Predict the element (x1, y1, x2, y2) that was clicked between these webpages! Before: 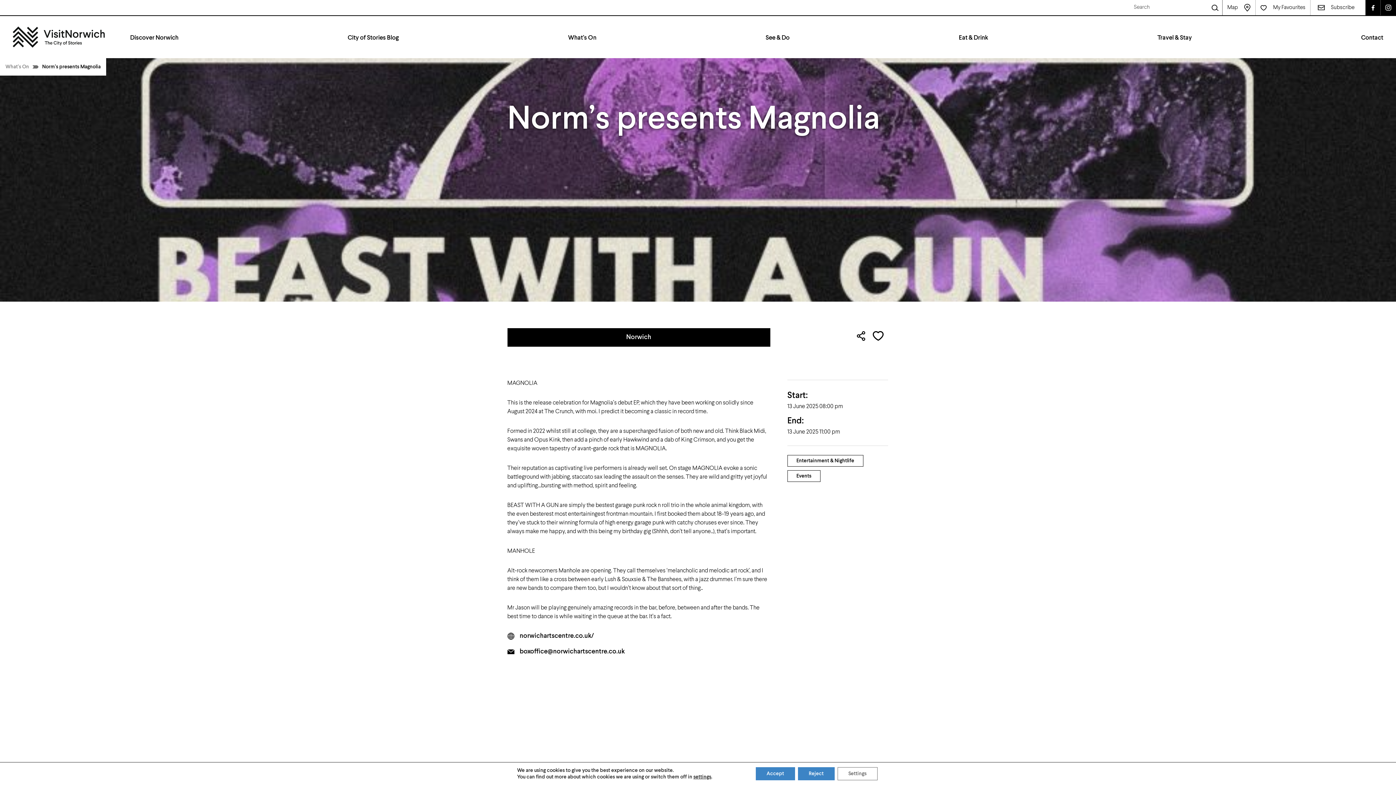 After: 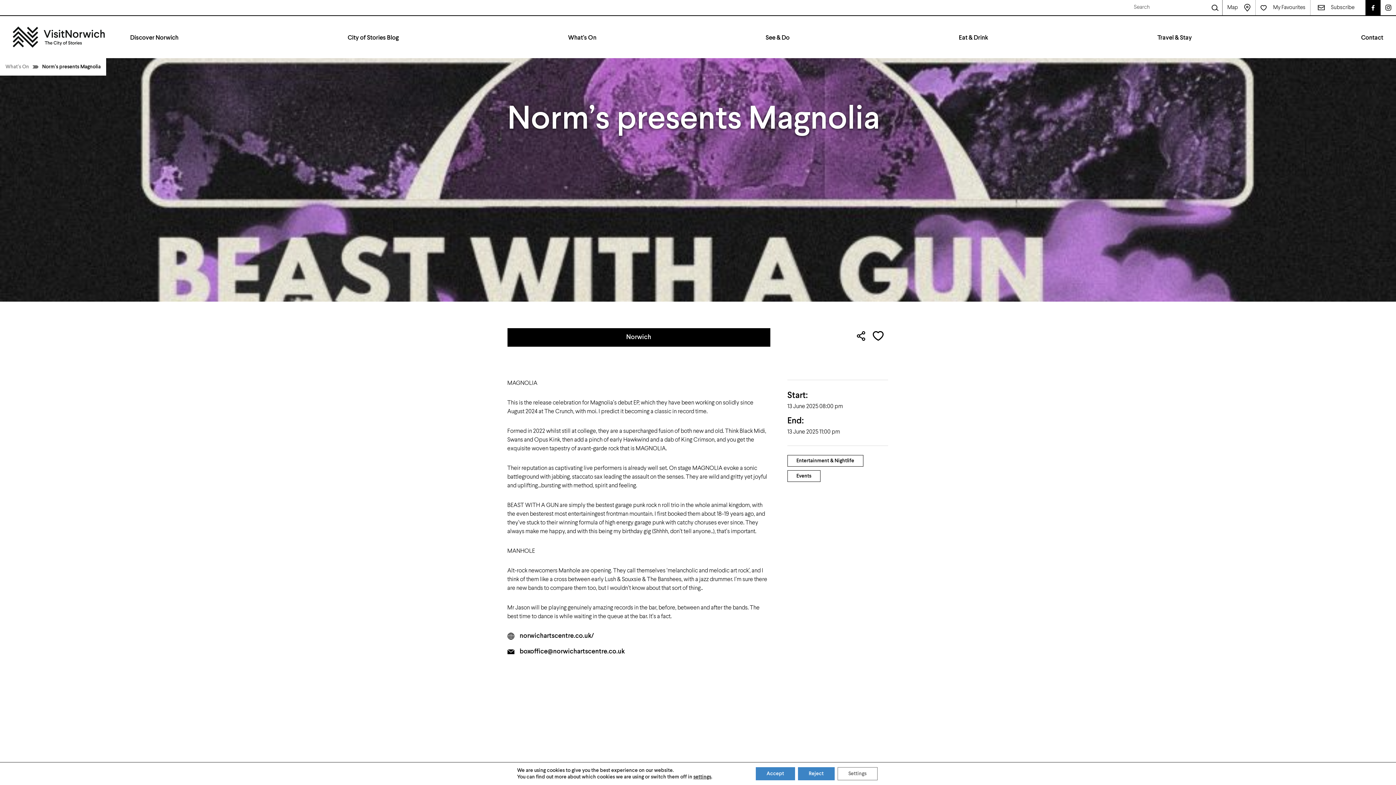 Action: bbox: (1381, 0, 1396, 15)